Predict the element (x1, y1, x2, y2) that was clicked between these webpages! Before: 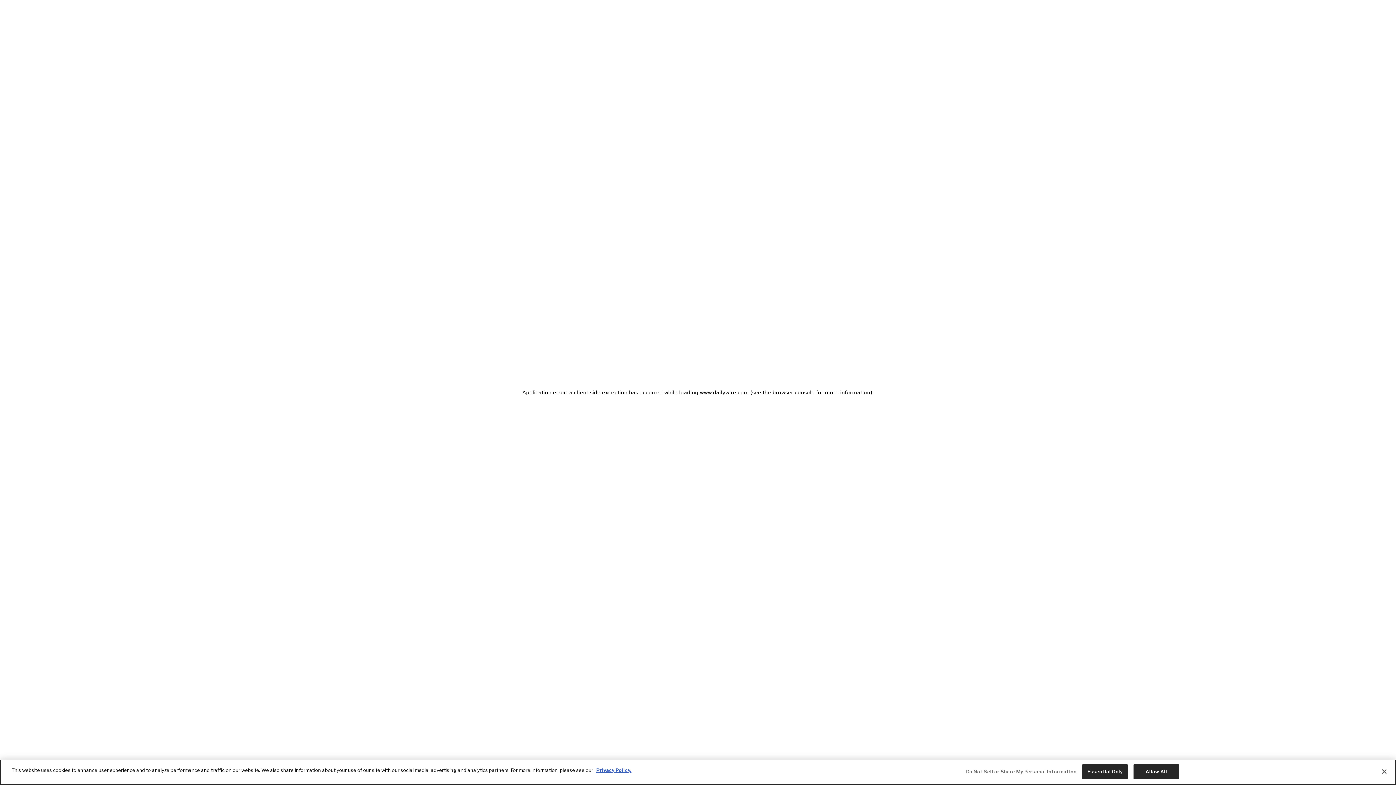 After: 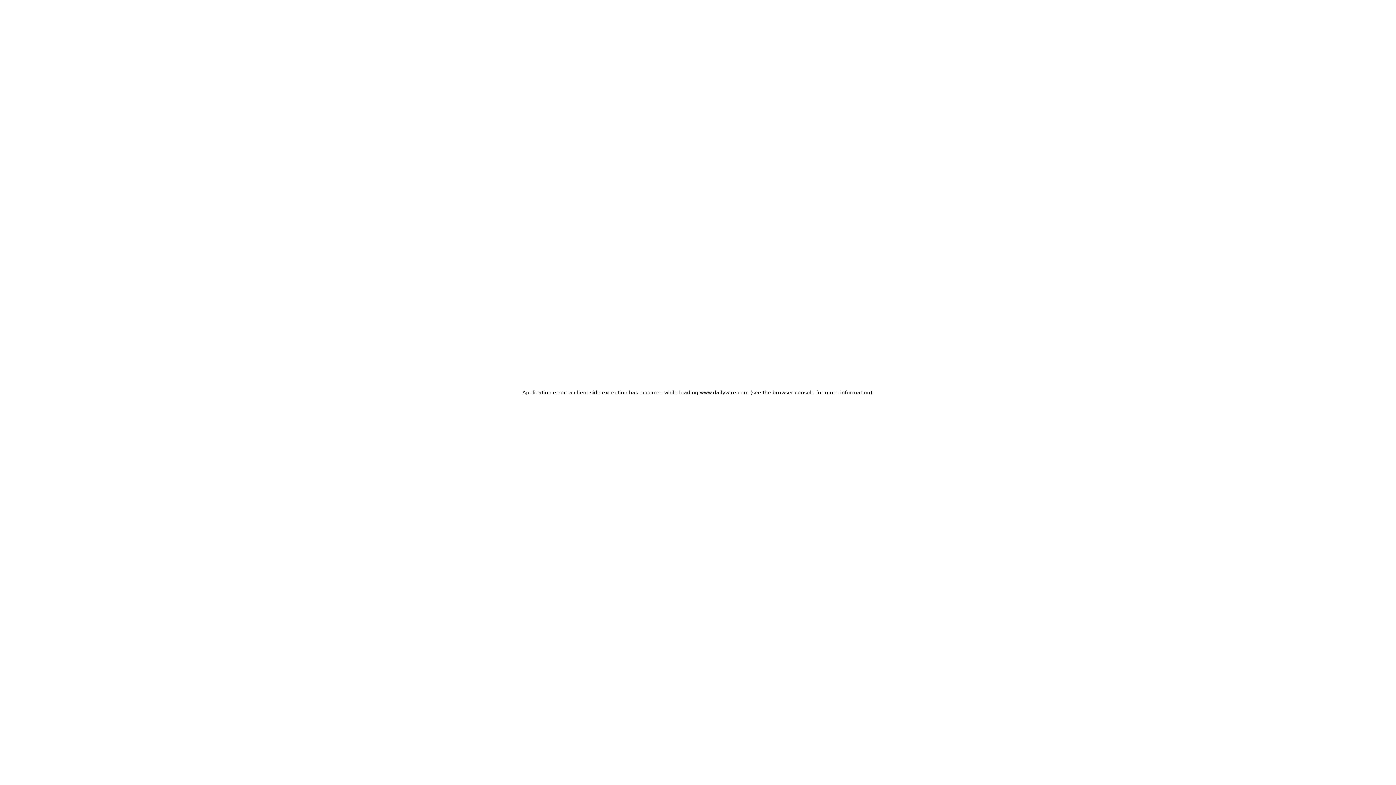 Action: label: Allow All bbox: (1133, 764, 1179, 779)